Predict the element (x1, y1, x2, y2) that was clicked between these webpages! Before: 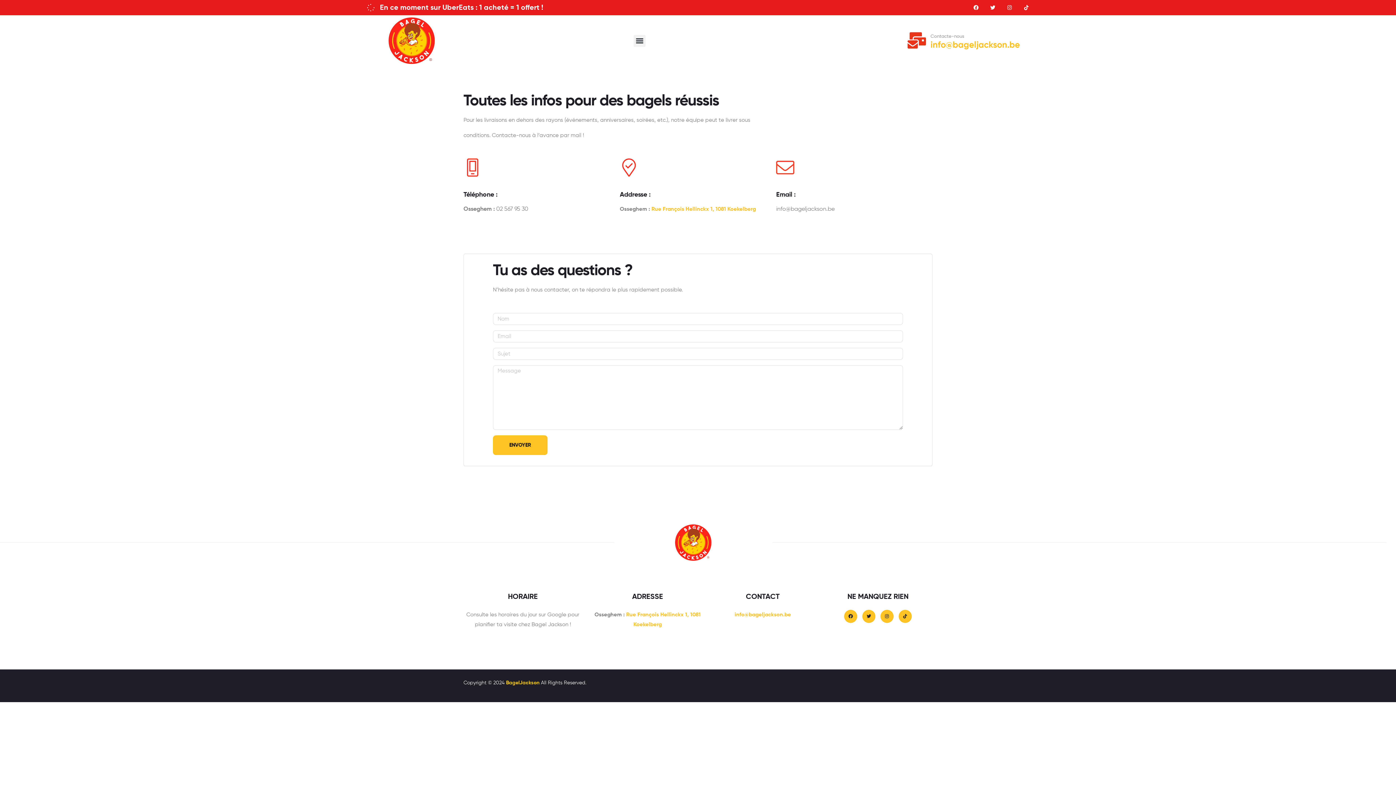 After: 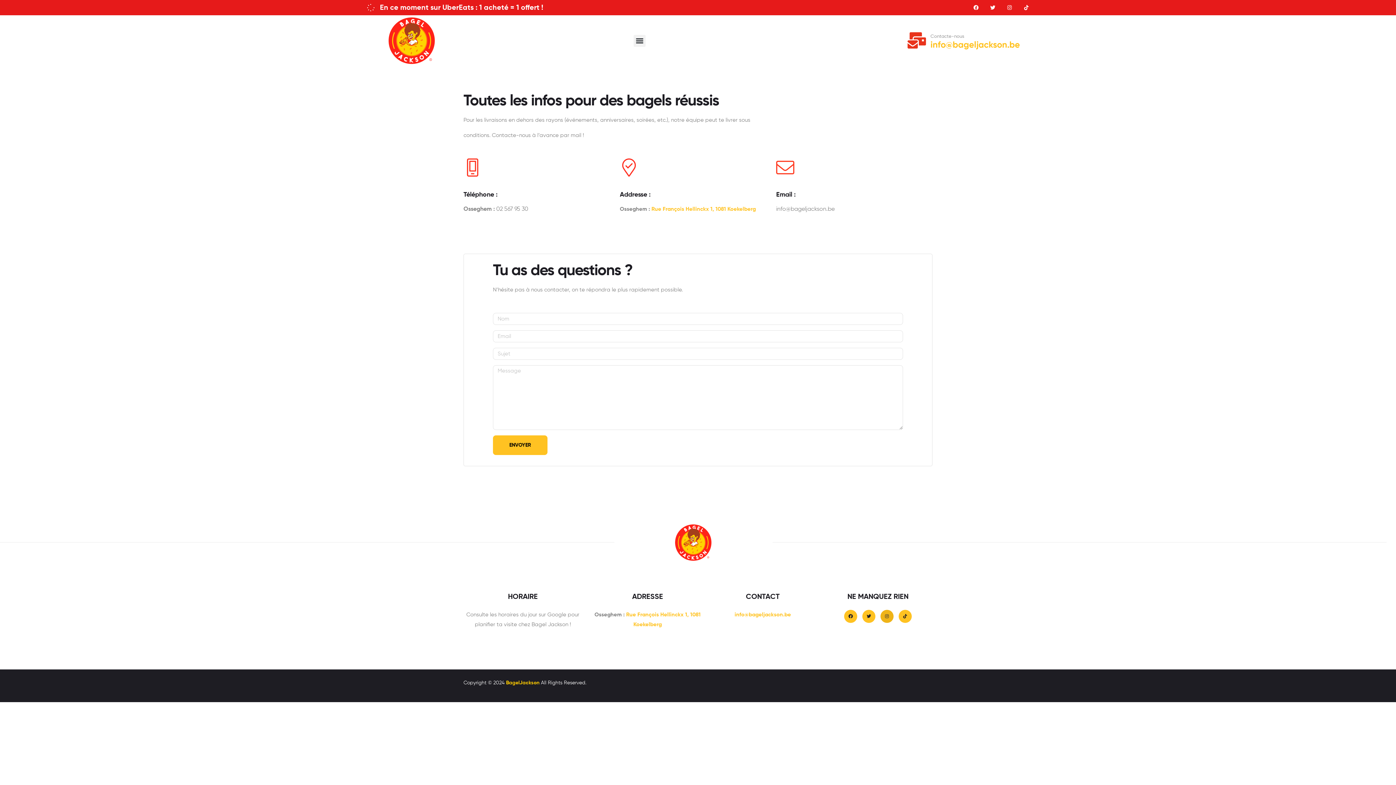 Action: bbox: (880, 610, 893, 623) label: Instagram